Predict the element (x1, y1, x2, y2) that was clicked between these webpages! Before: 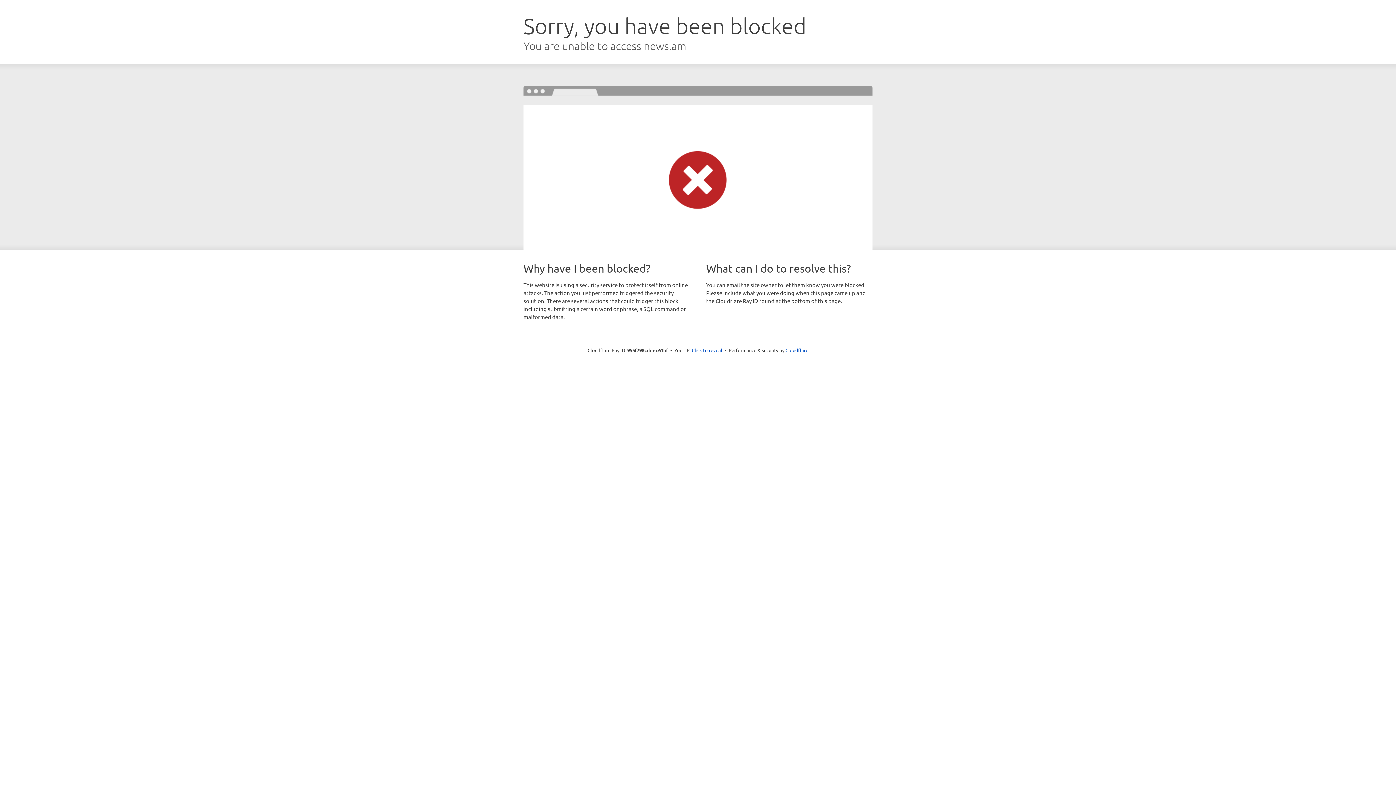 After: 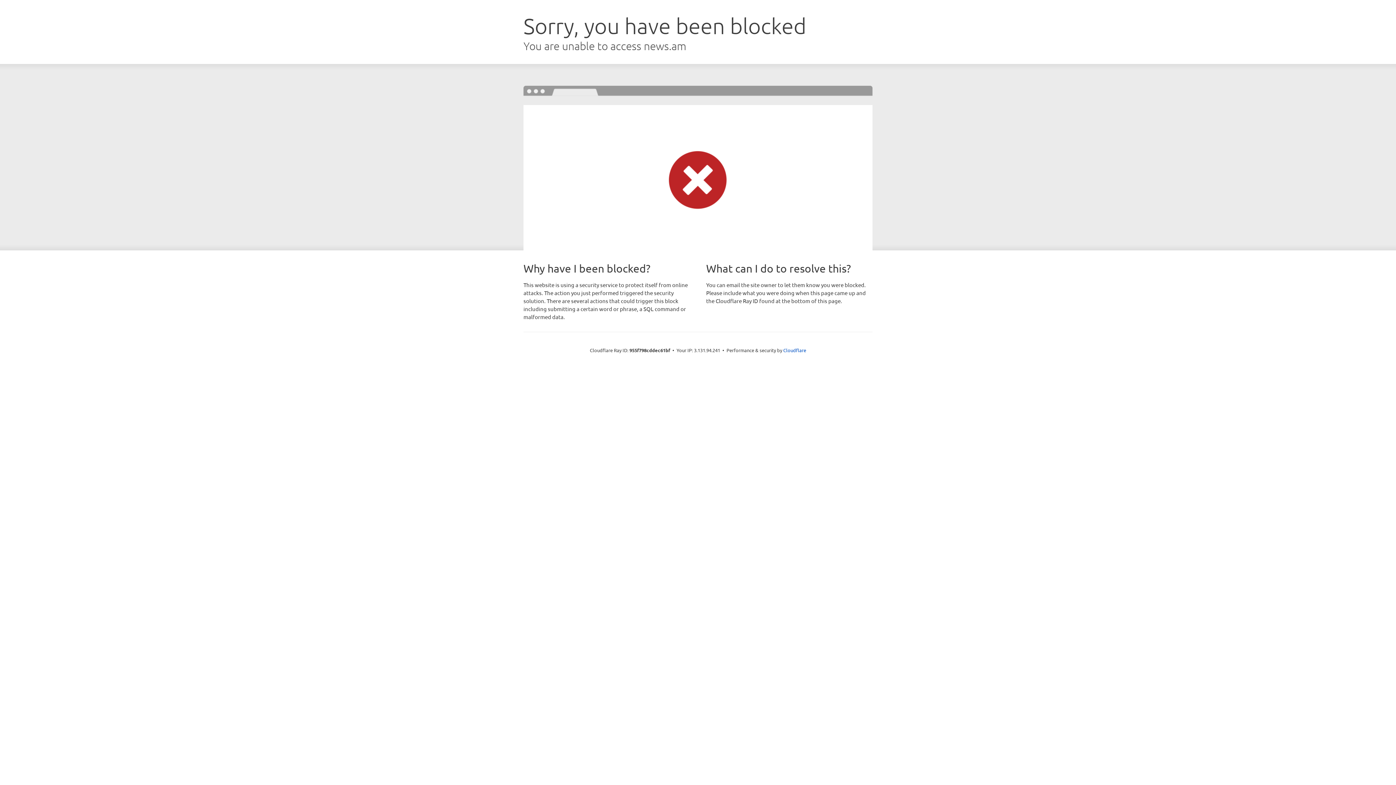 Action: label: Click to reveal bbox: (692, 346, 722, 353)